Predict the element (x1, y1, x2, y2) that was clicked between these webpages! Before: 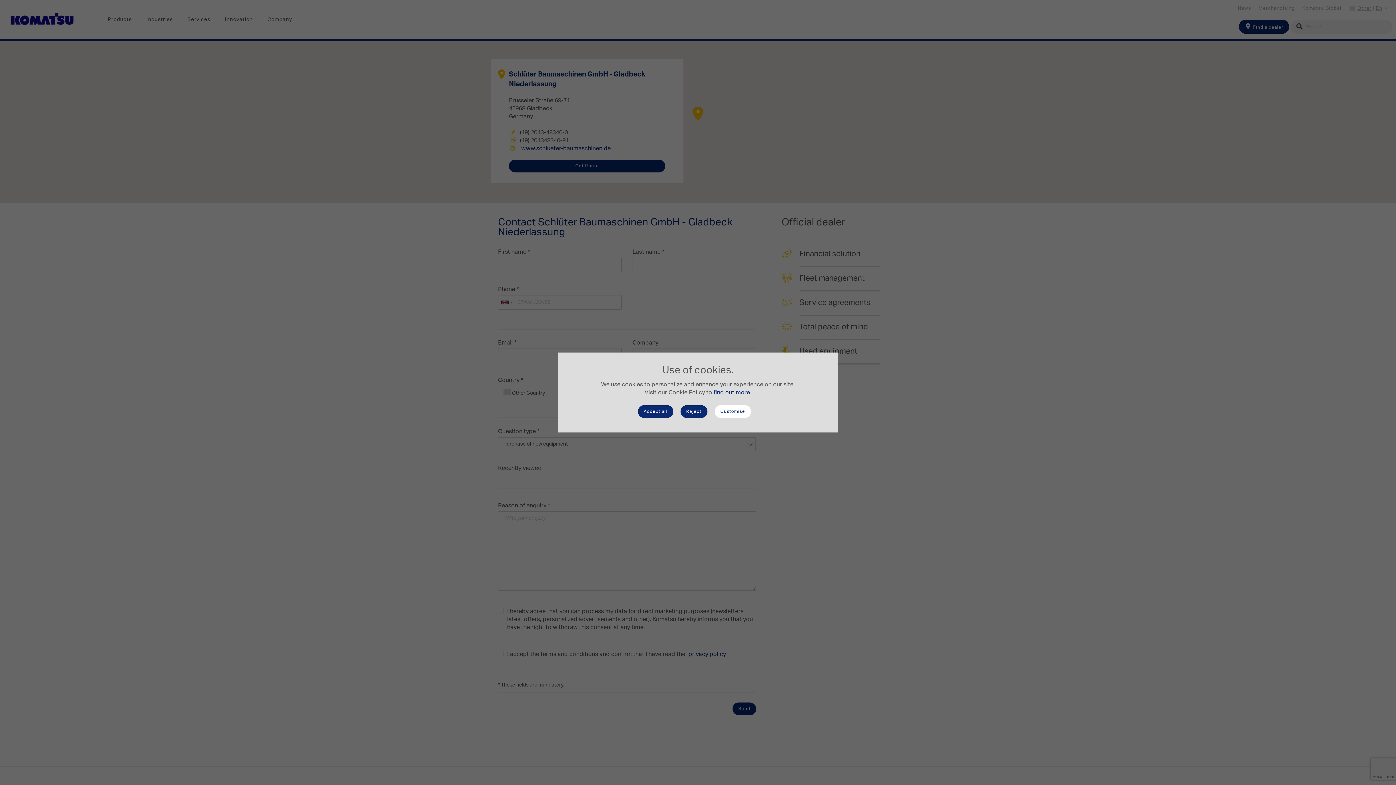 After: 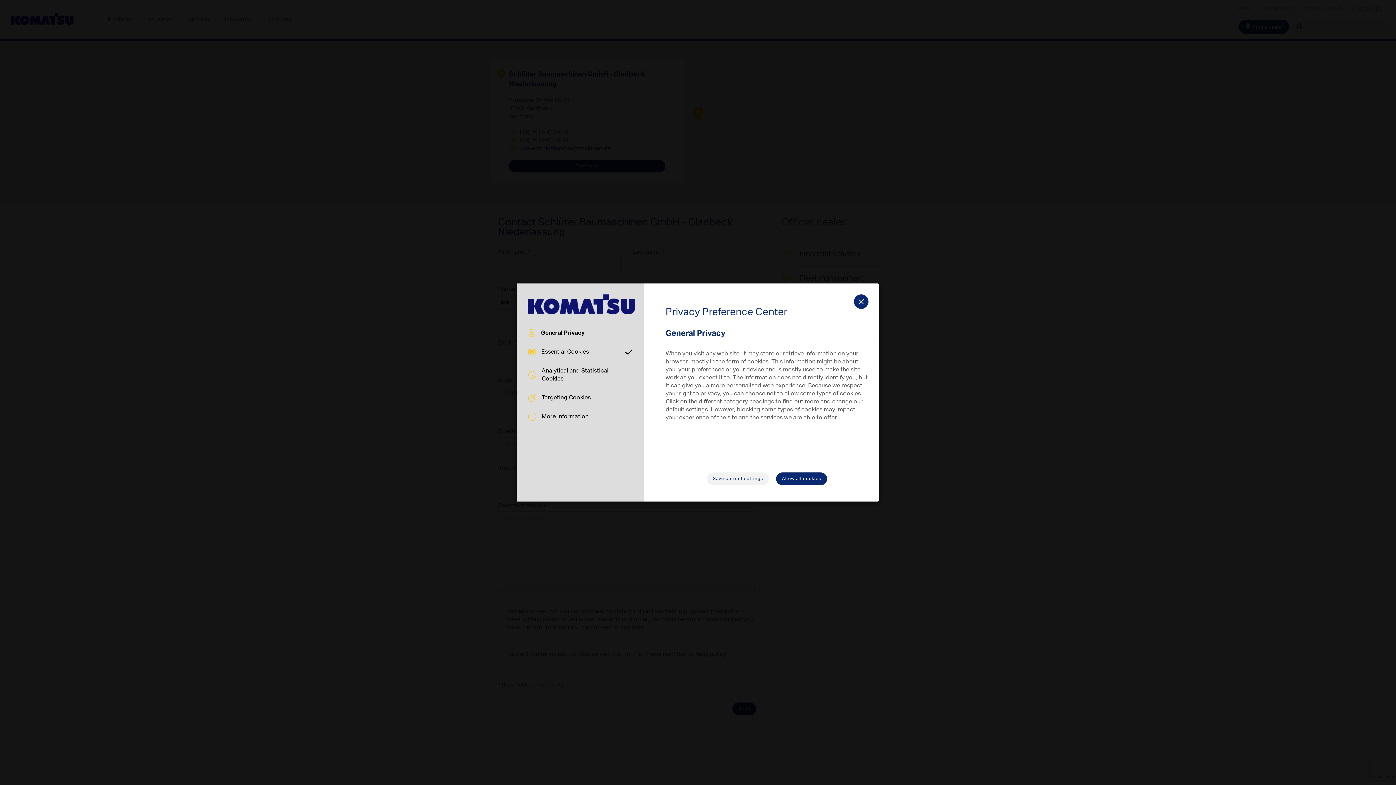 Action: bbox: (714, 405, 751, 418) label: Customise